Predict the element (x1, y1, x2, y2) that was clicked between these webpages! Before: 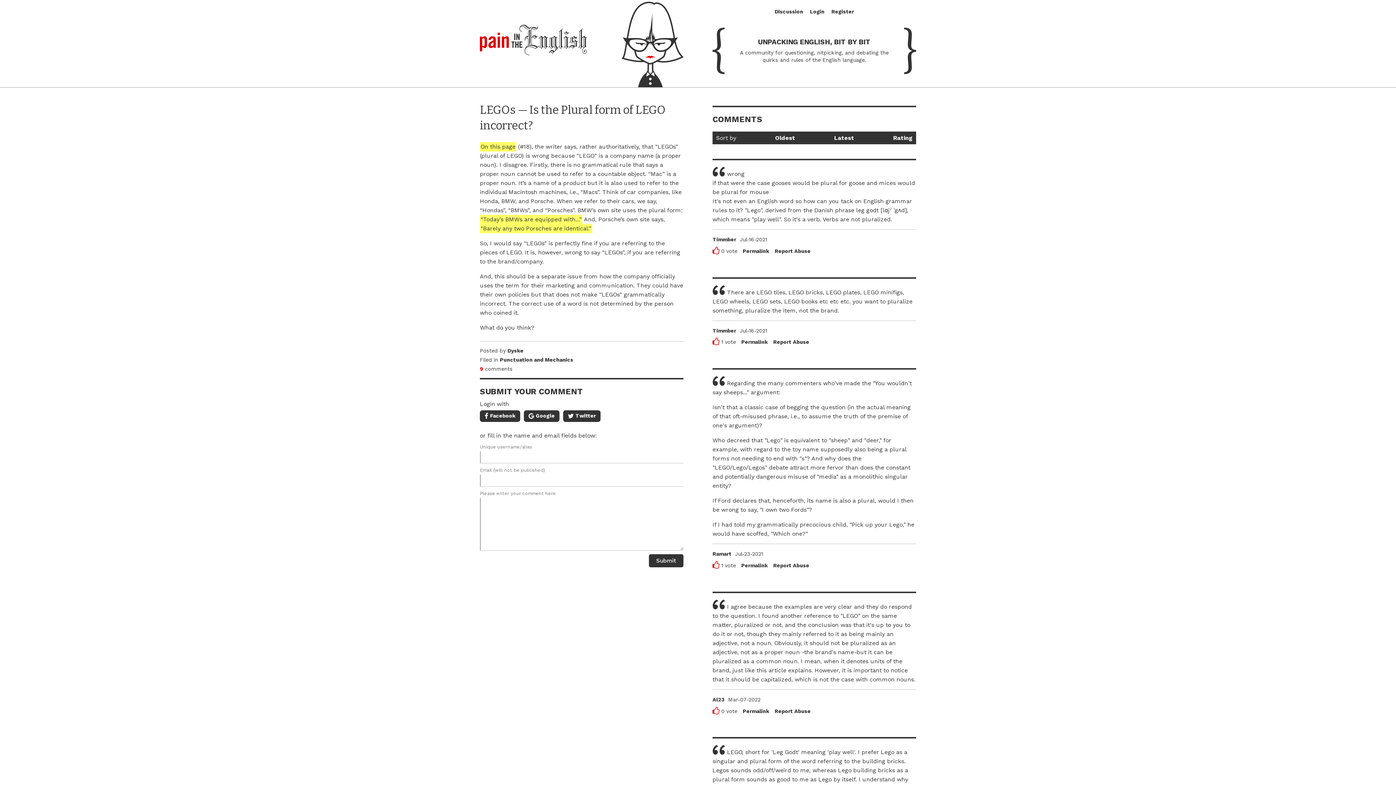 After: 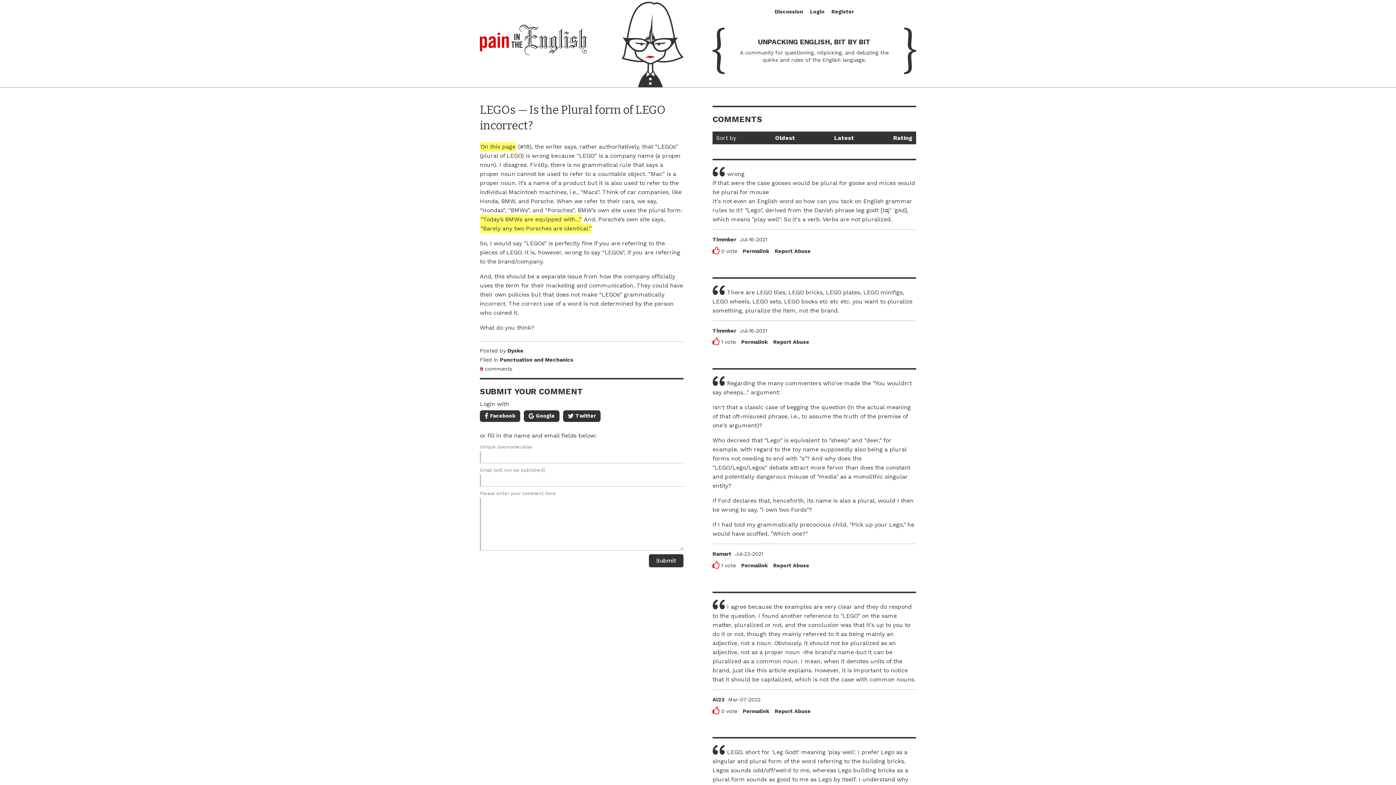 Action: label: Report Abuse bbox: (774, 708, 810, 714)